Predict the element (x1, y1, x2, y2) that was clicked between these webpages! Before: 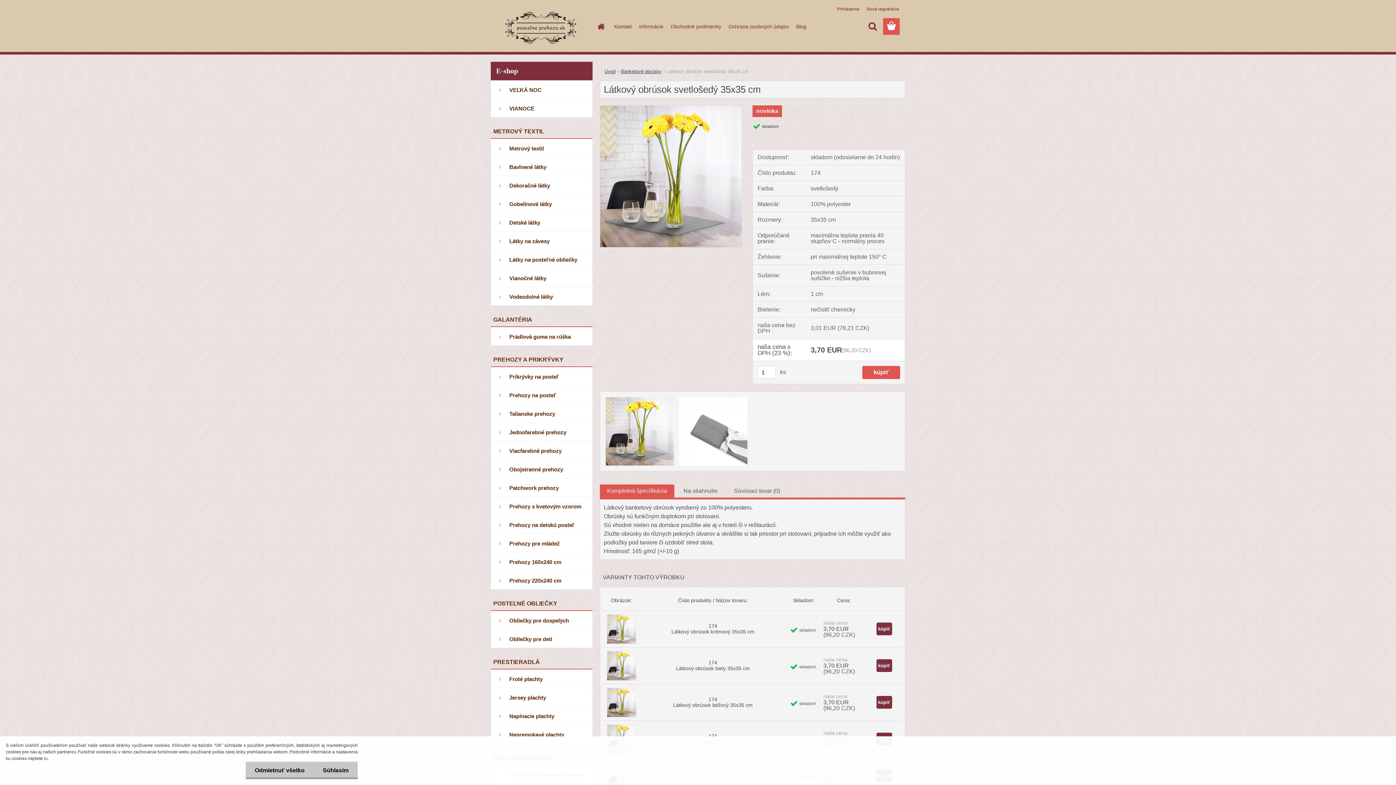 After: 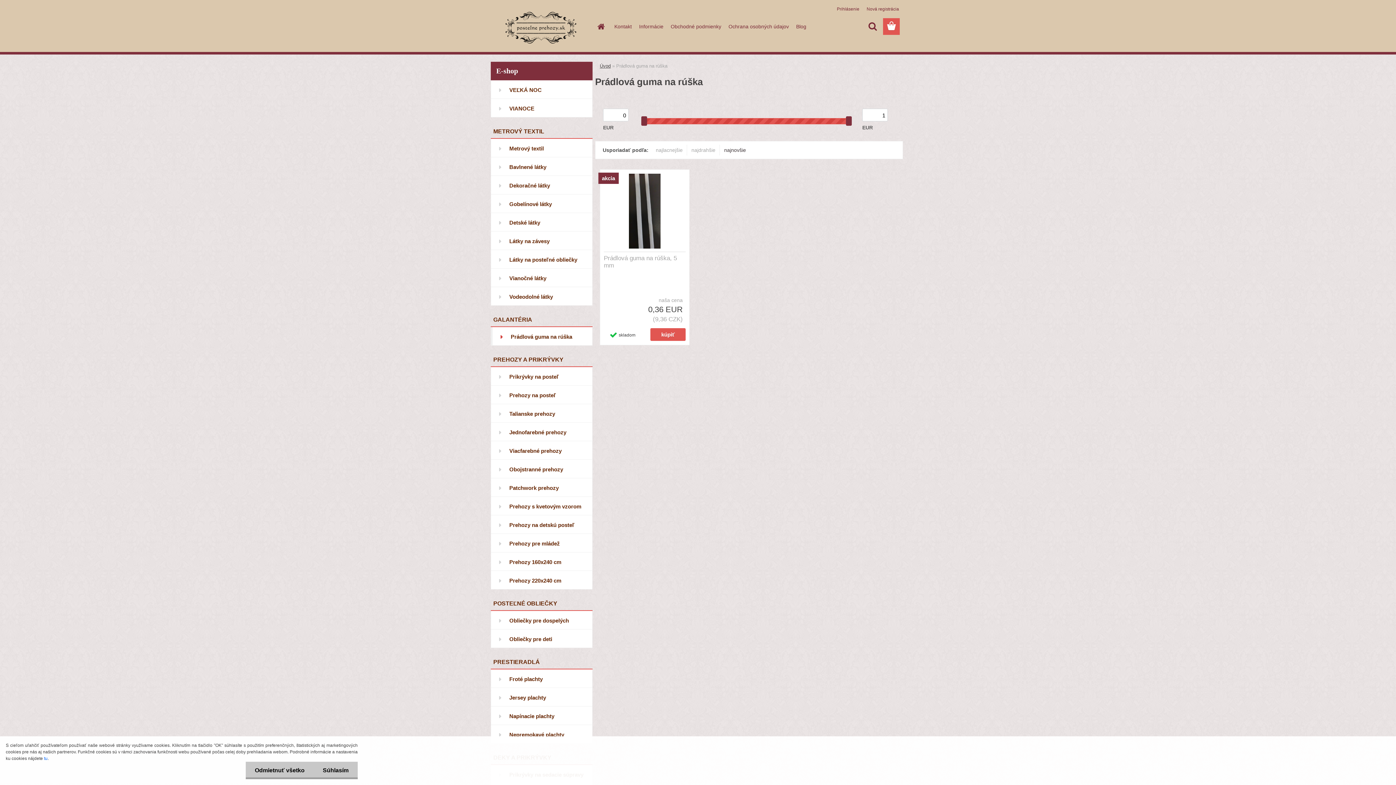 Action: label: Prádlová guma na rúška bbox: (490, 327, 592, 345)